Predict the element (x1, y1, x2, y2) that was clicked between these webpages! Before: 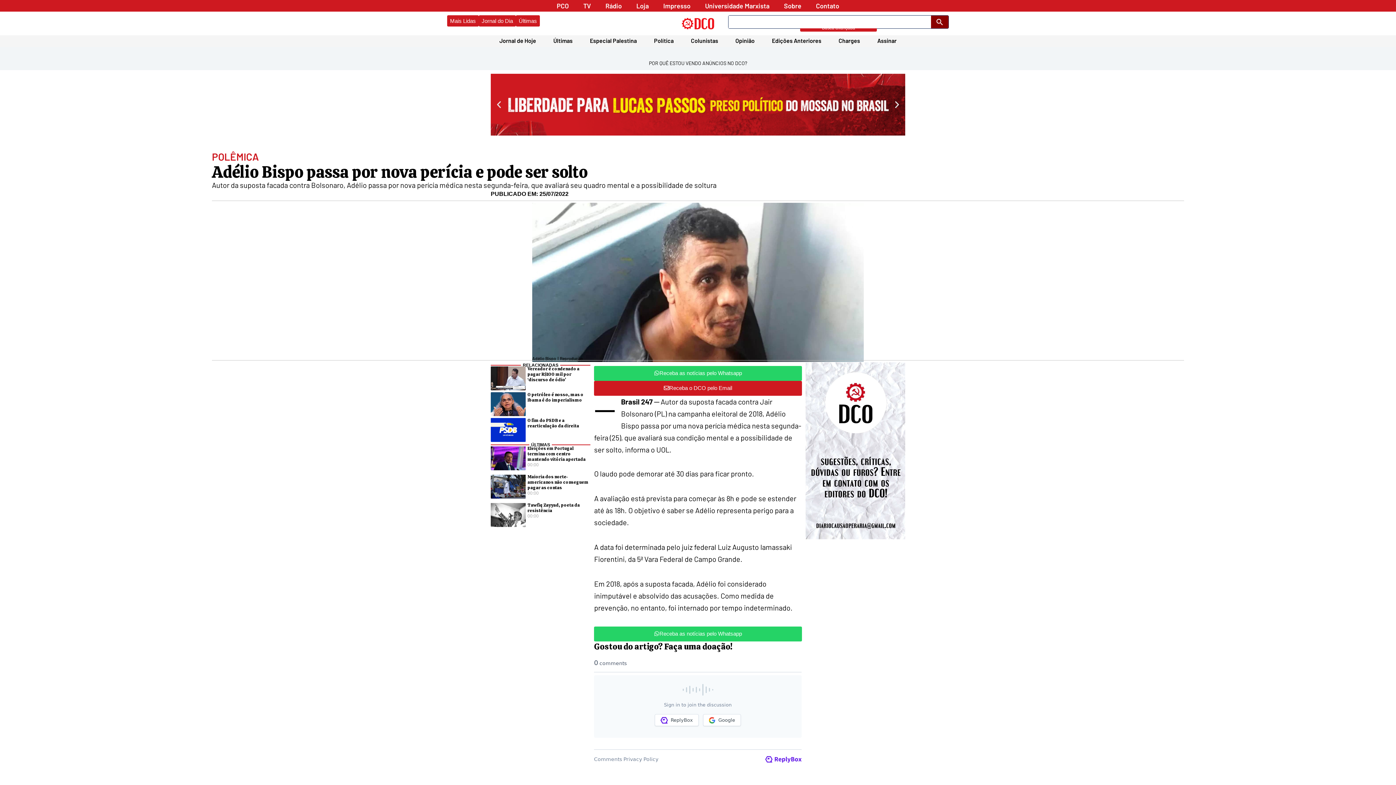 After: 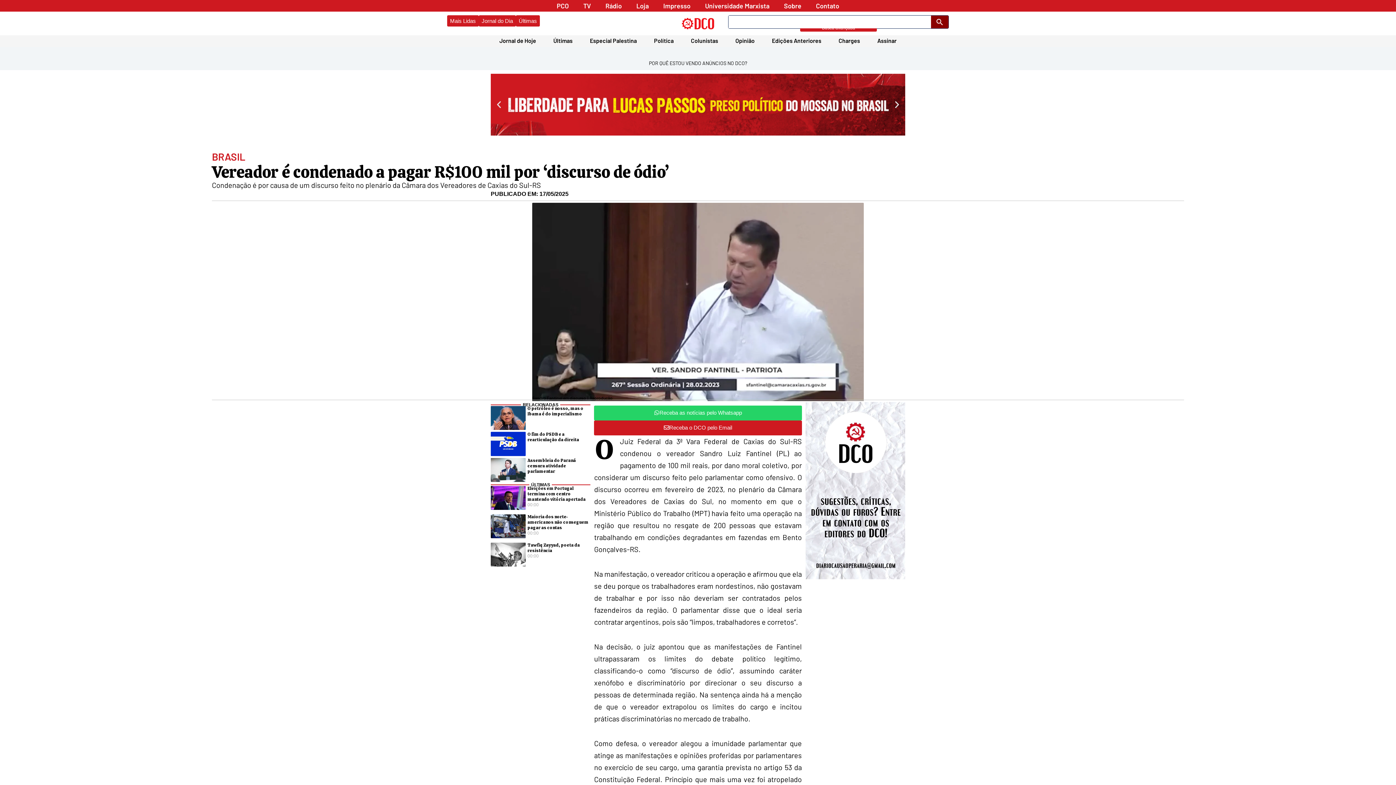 Action: bbox: (490, 366, 525, 390)